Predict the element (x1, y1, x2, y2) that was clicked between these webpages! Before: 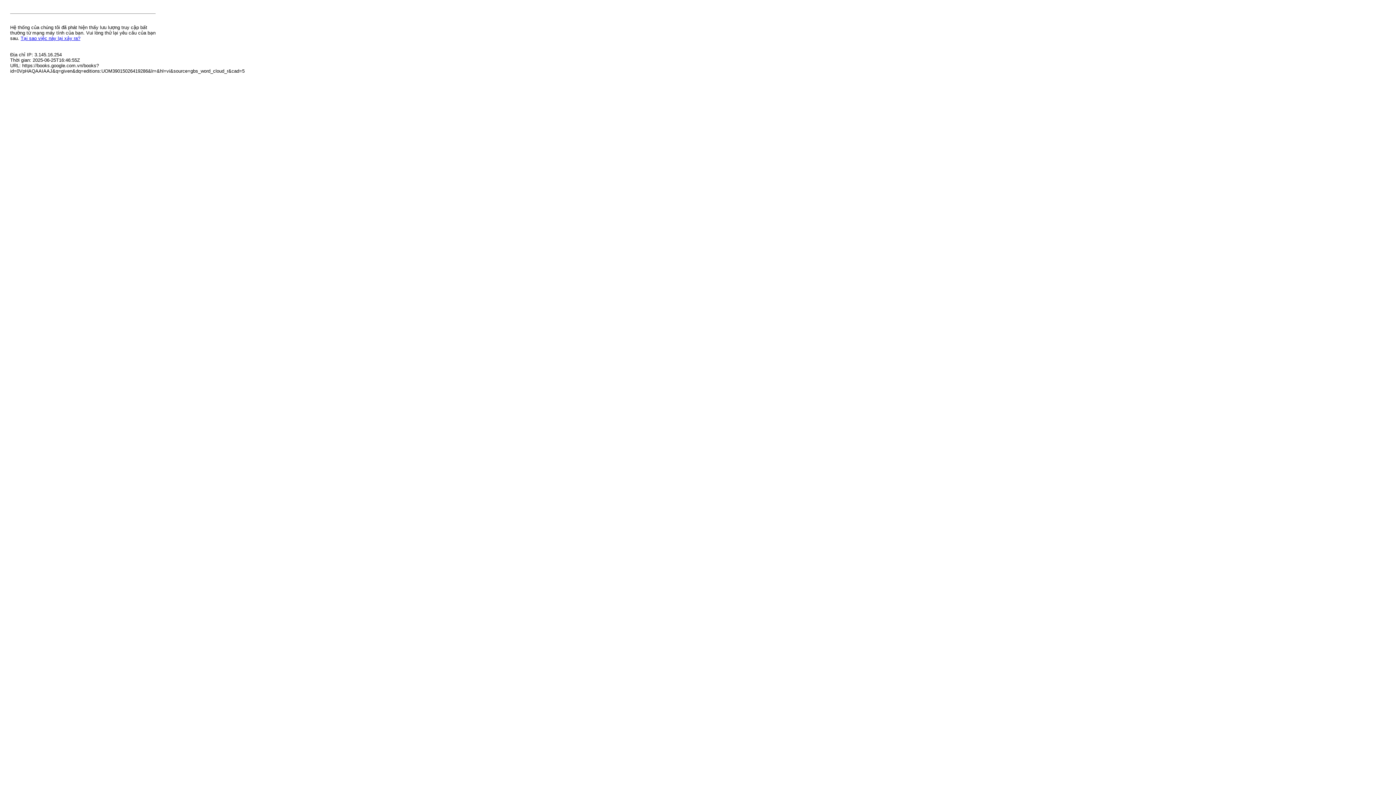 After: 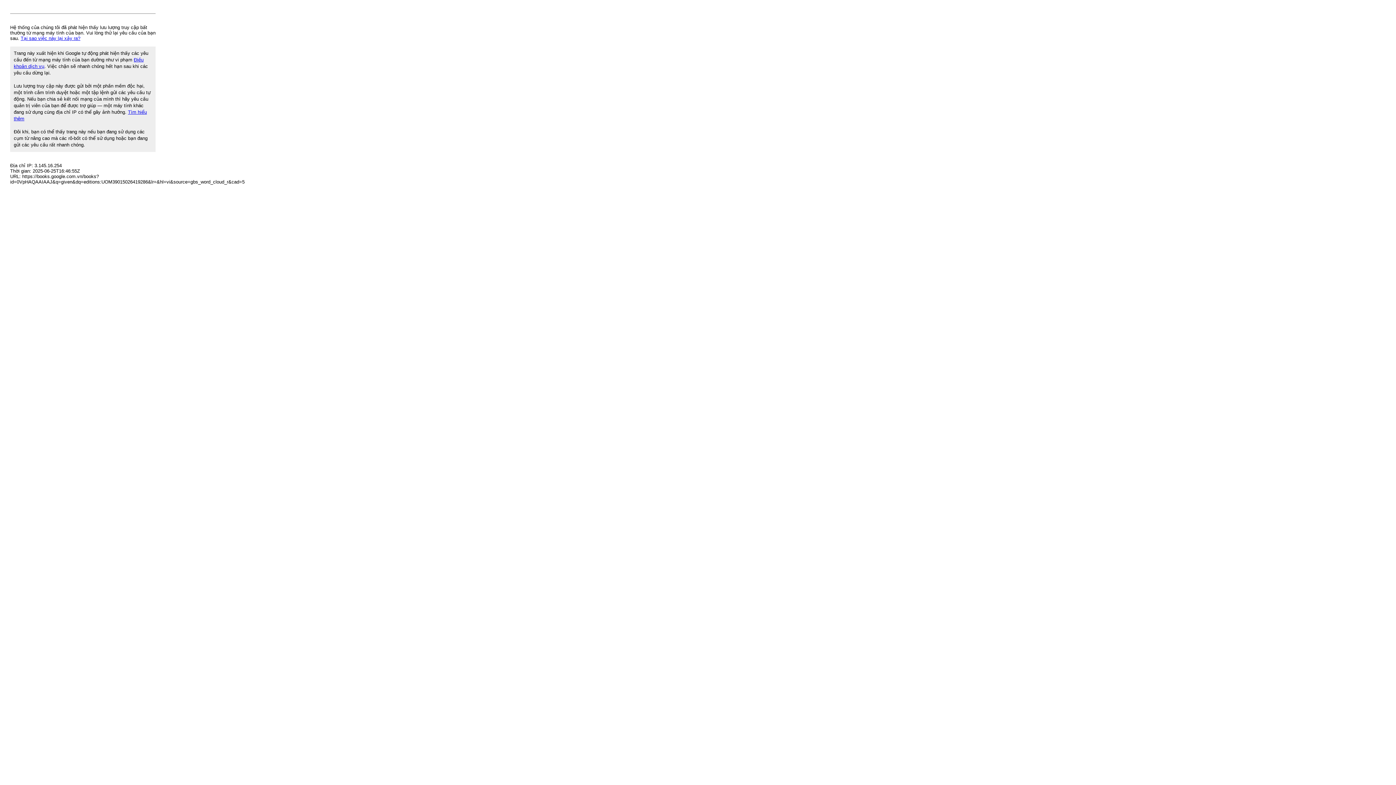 Action: bbox: (20, 35, 80, 41) label: Tại sao việc này lại xảy ra?